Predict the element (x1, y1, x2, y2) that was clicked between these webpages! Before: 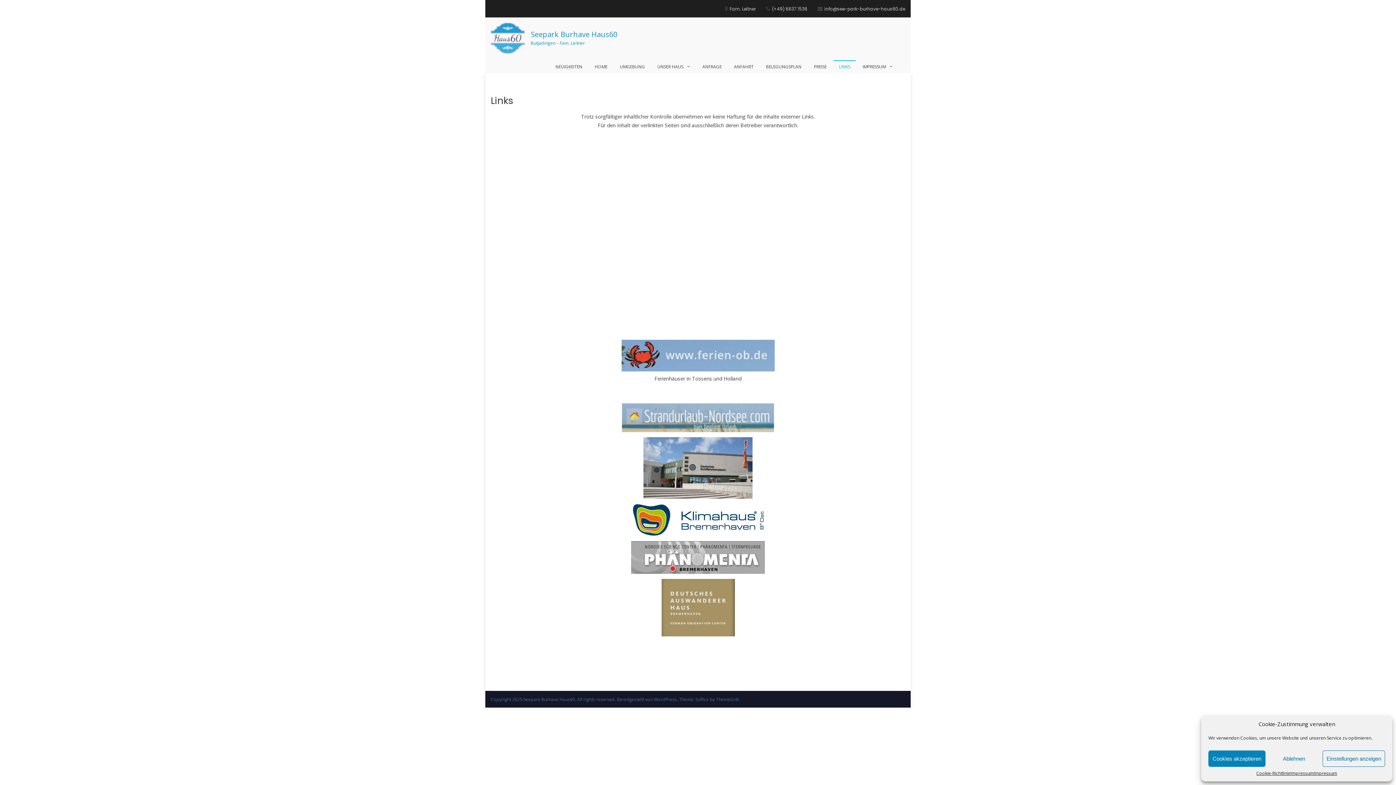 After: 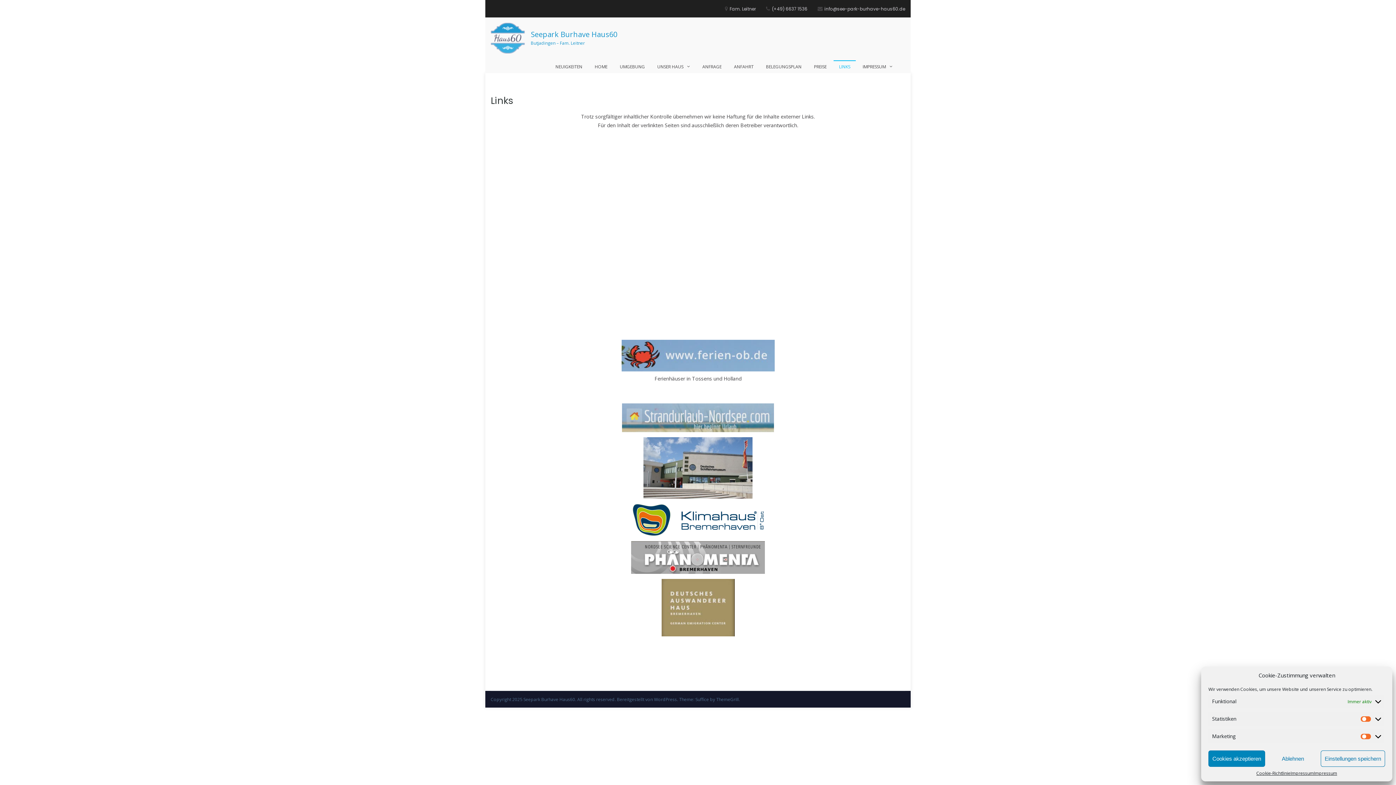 Action: label: Einstellungen anzeigen bbox: (1322, 750, 1385, 767)